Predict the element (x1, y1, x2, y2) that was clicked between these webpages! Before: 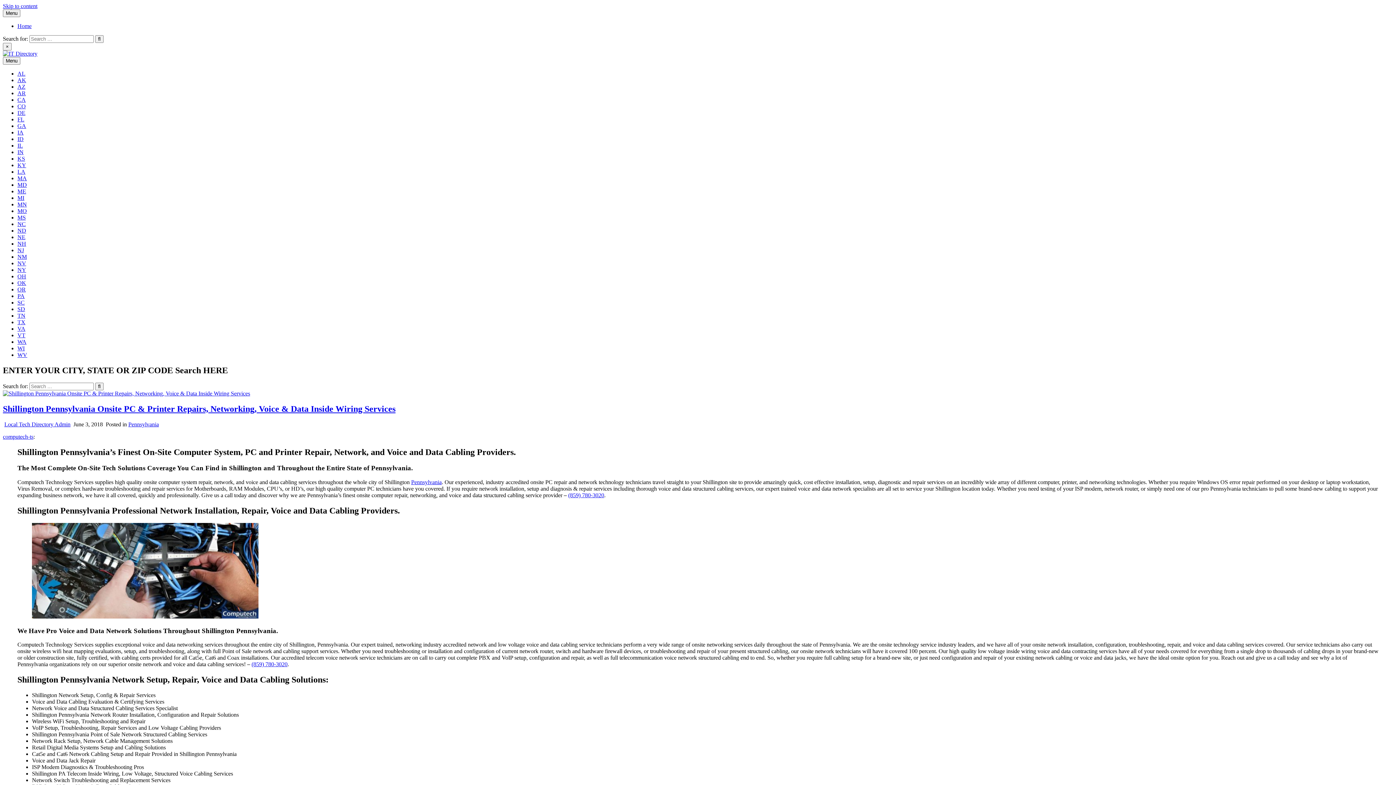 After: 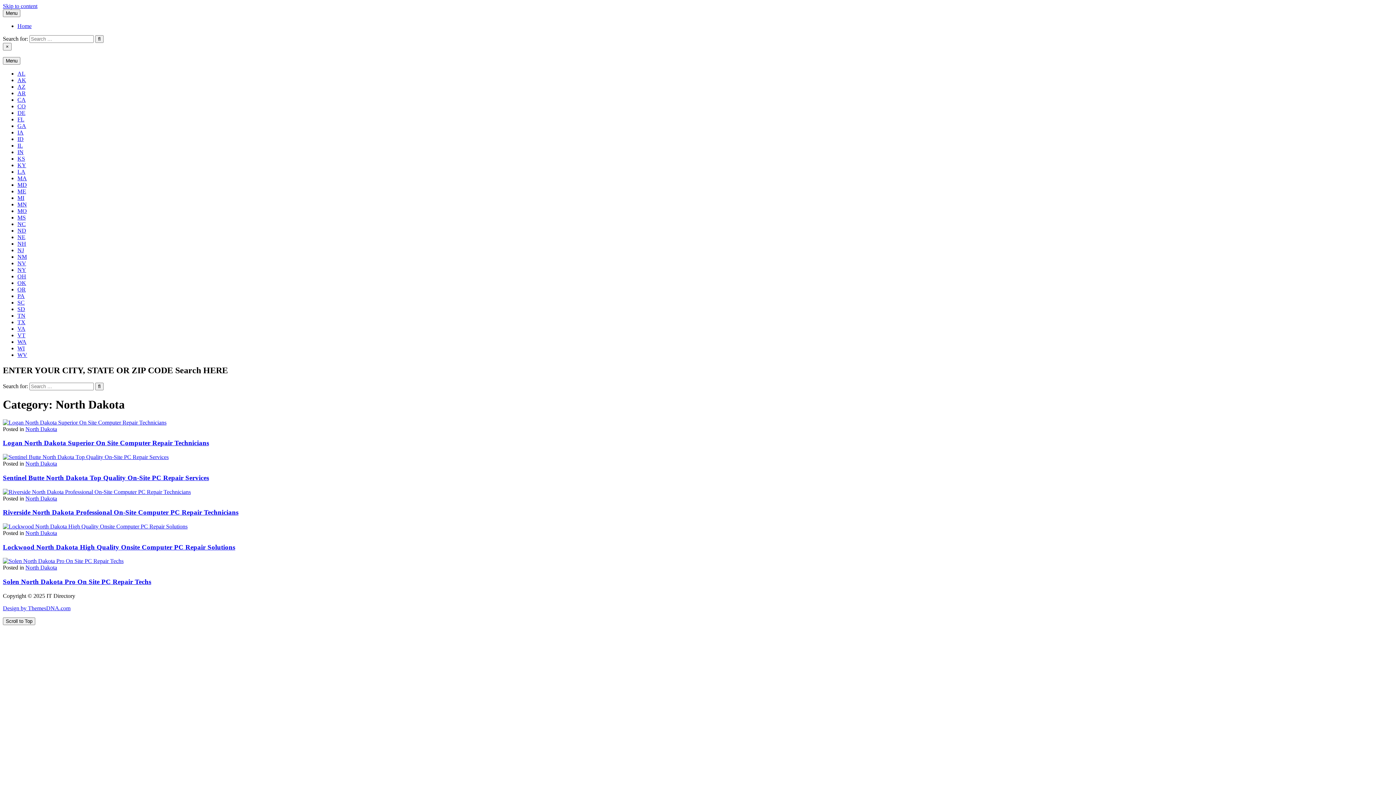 Action: bbox: (17, 227, 26, 233) label: ND